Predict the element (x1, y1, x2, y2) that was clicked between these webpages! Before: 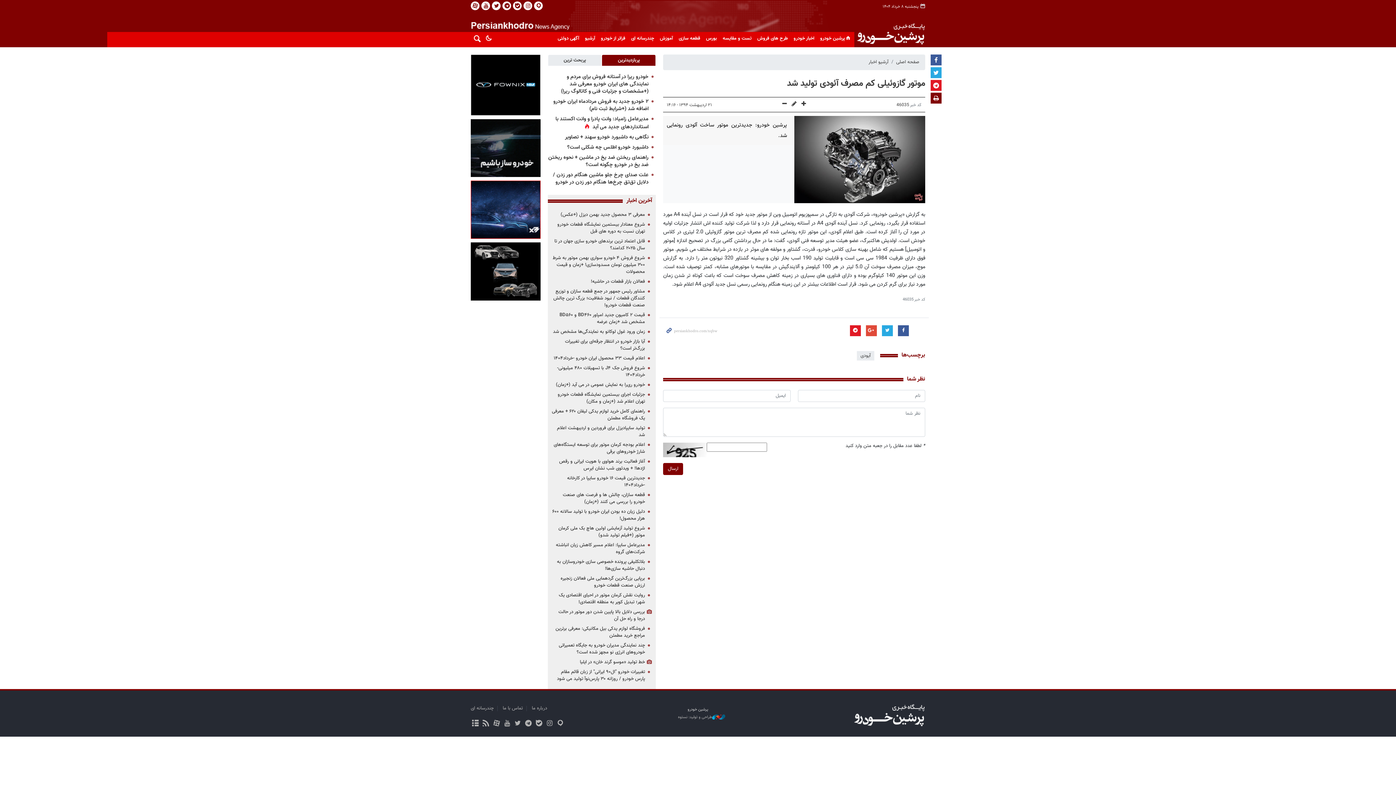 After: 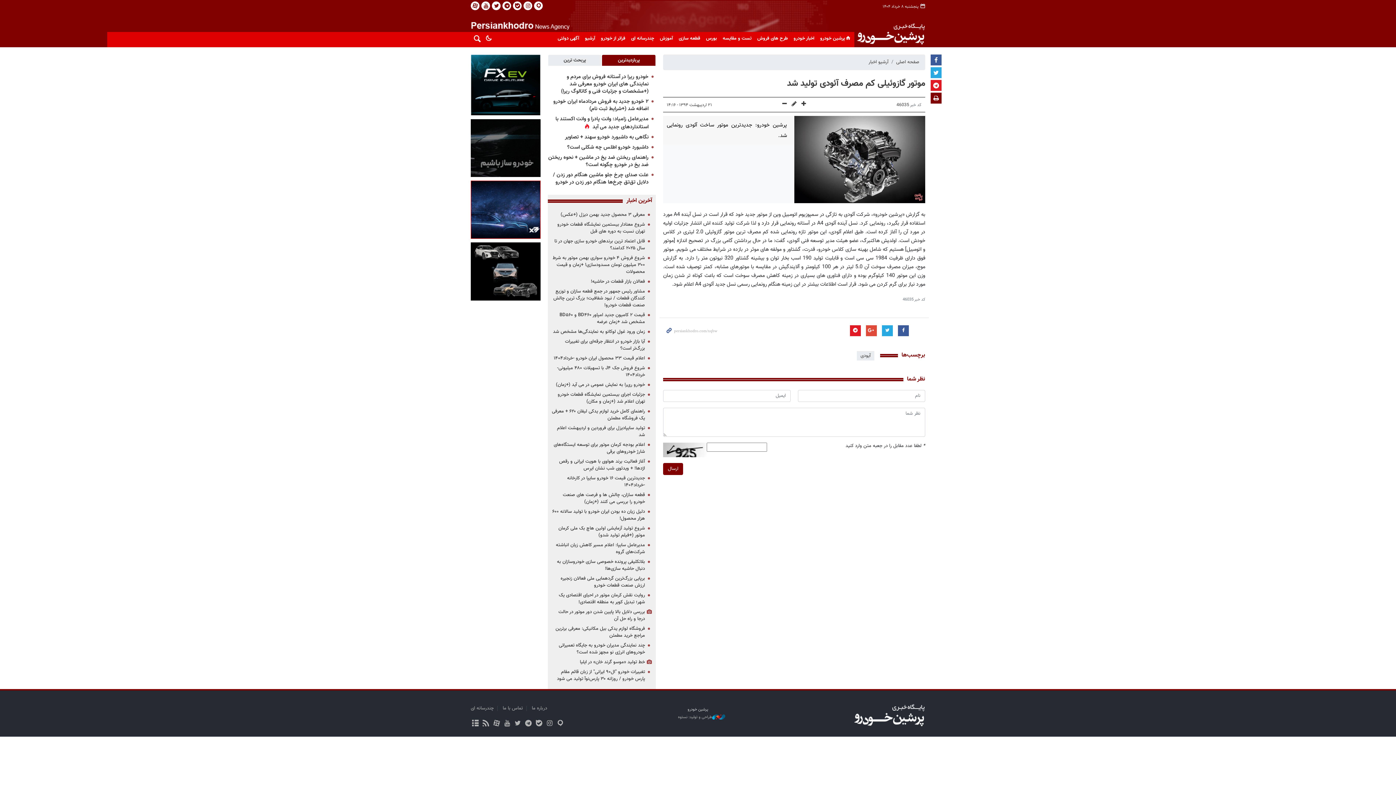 Action: bbox: (470, 242, 540, 300)